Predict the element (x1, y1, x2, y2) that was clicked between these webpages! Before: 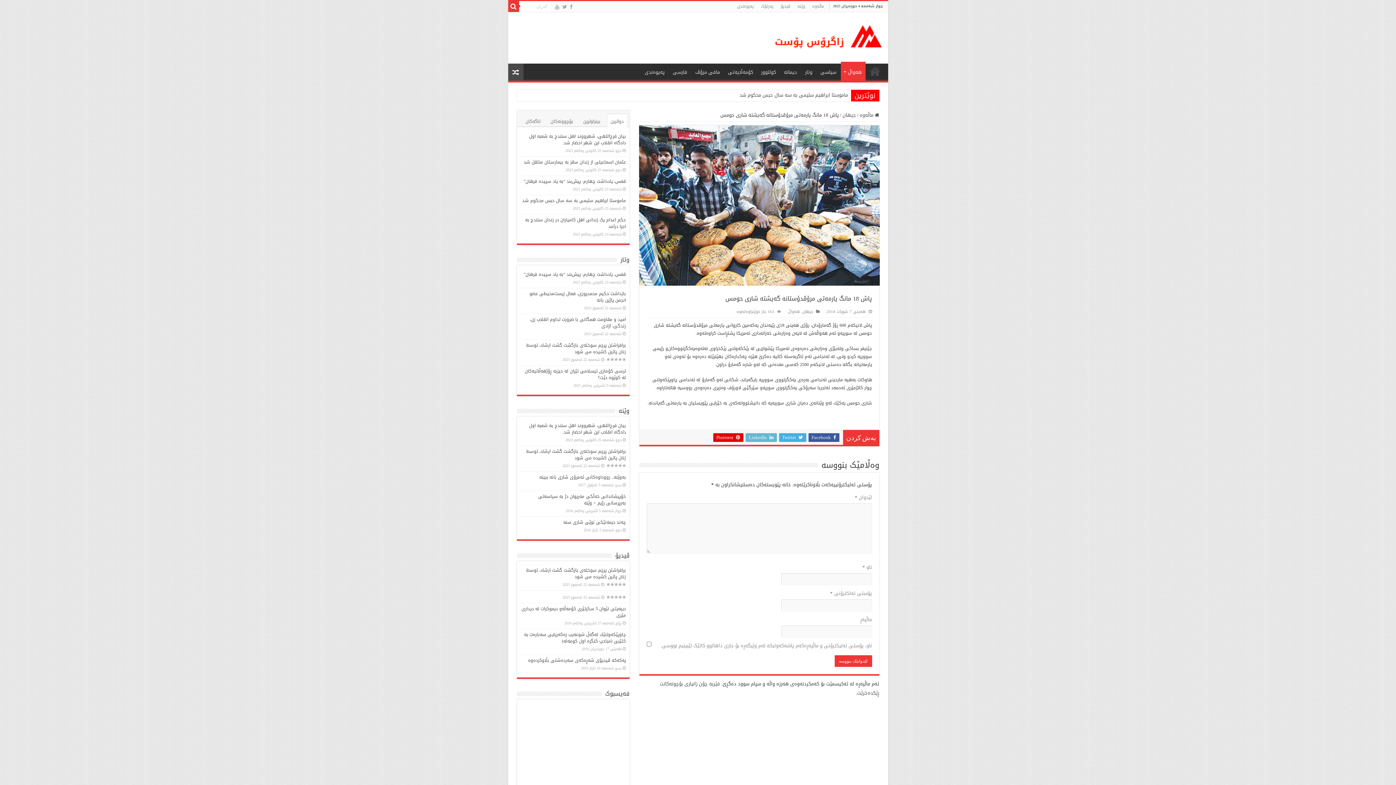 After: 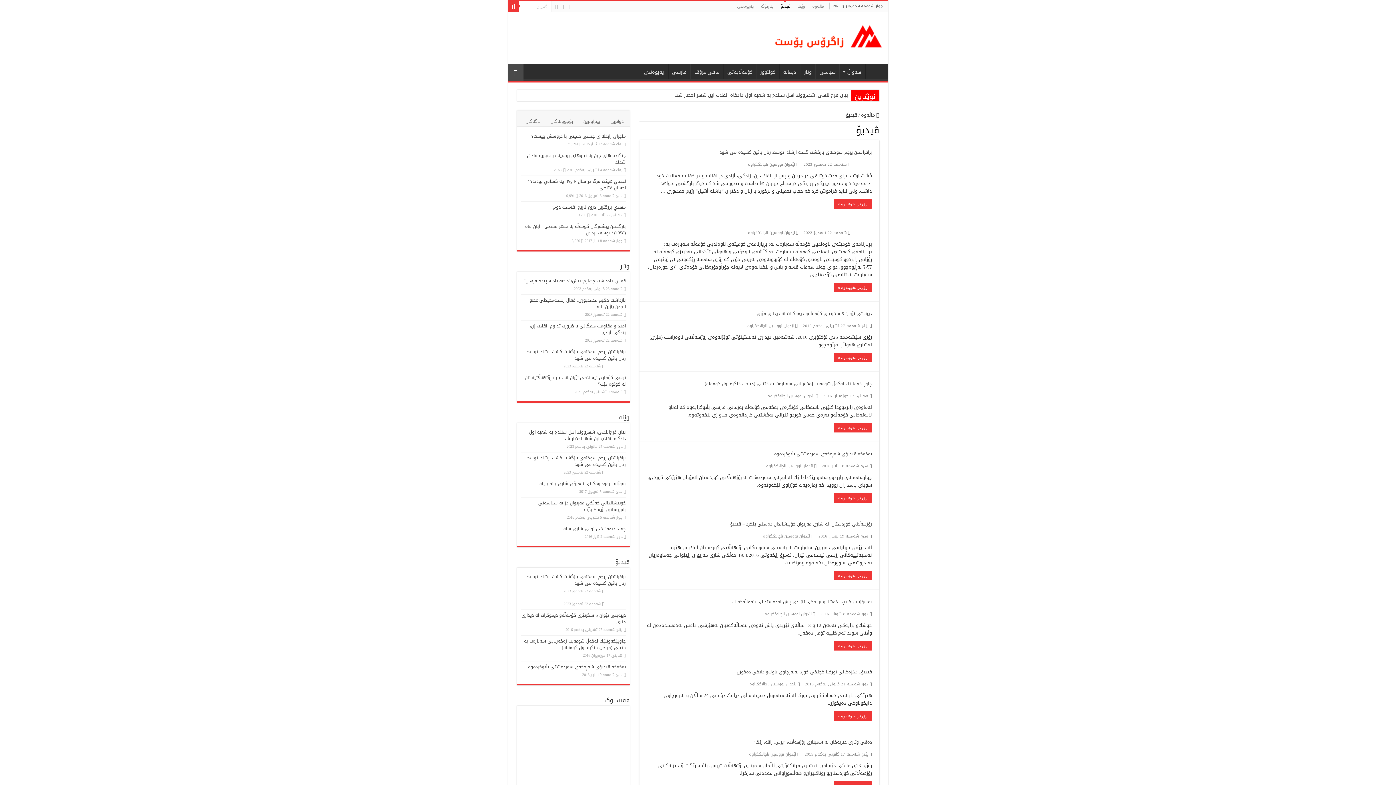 Action: bbox: (777, 1, 794, 12) label: ڤیدیۆ